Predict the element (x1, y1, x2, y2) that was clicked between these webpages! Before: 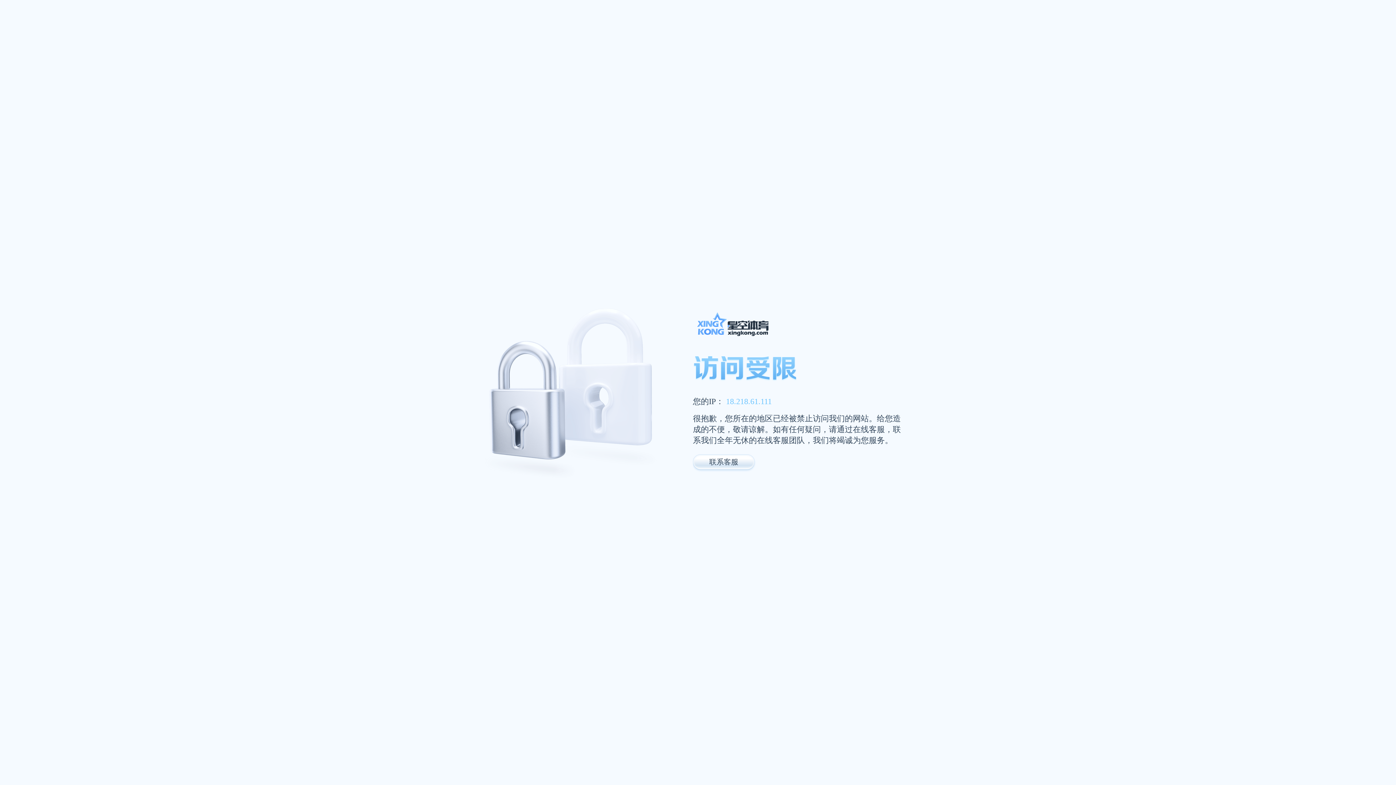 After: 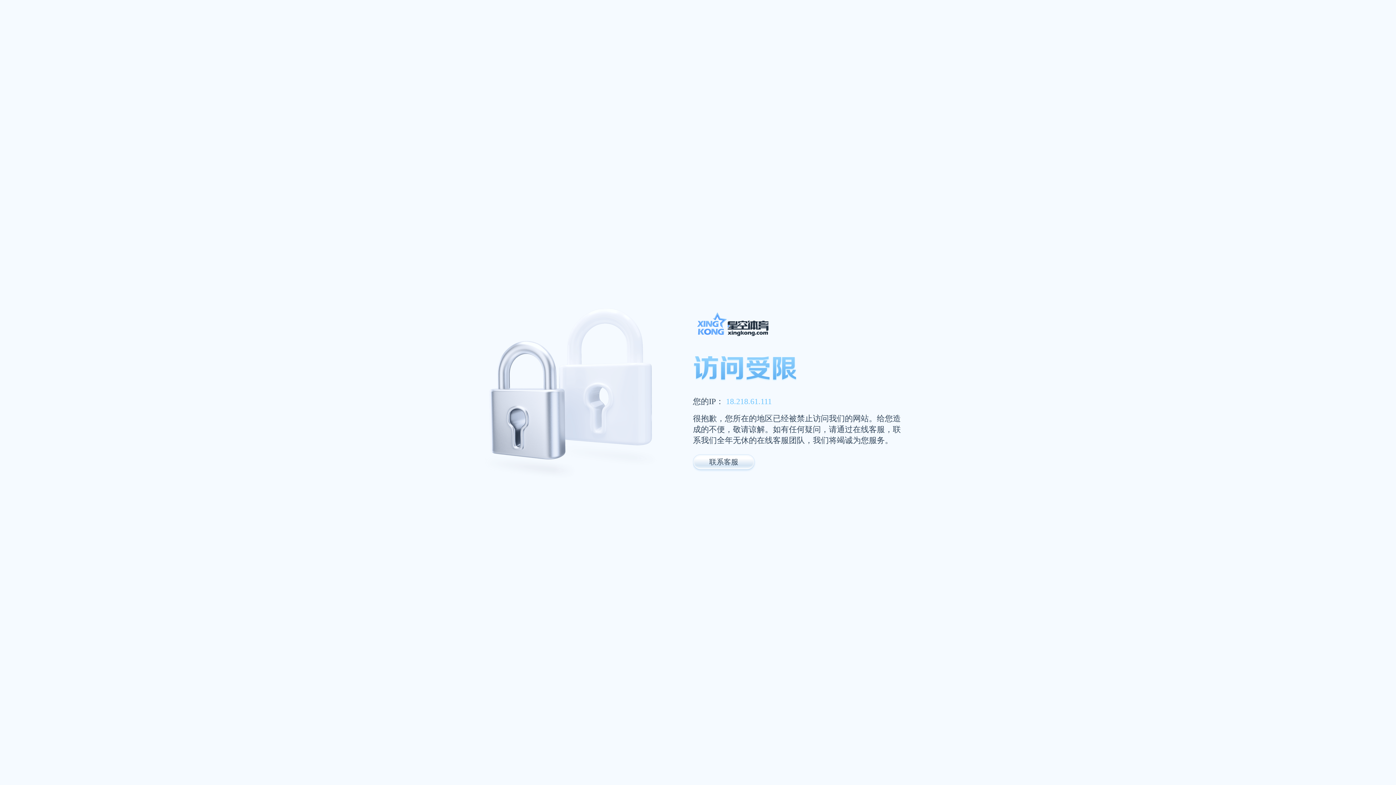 Action: bbox: (693, 311, 947, 341)